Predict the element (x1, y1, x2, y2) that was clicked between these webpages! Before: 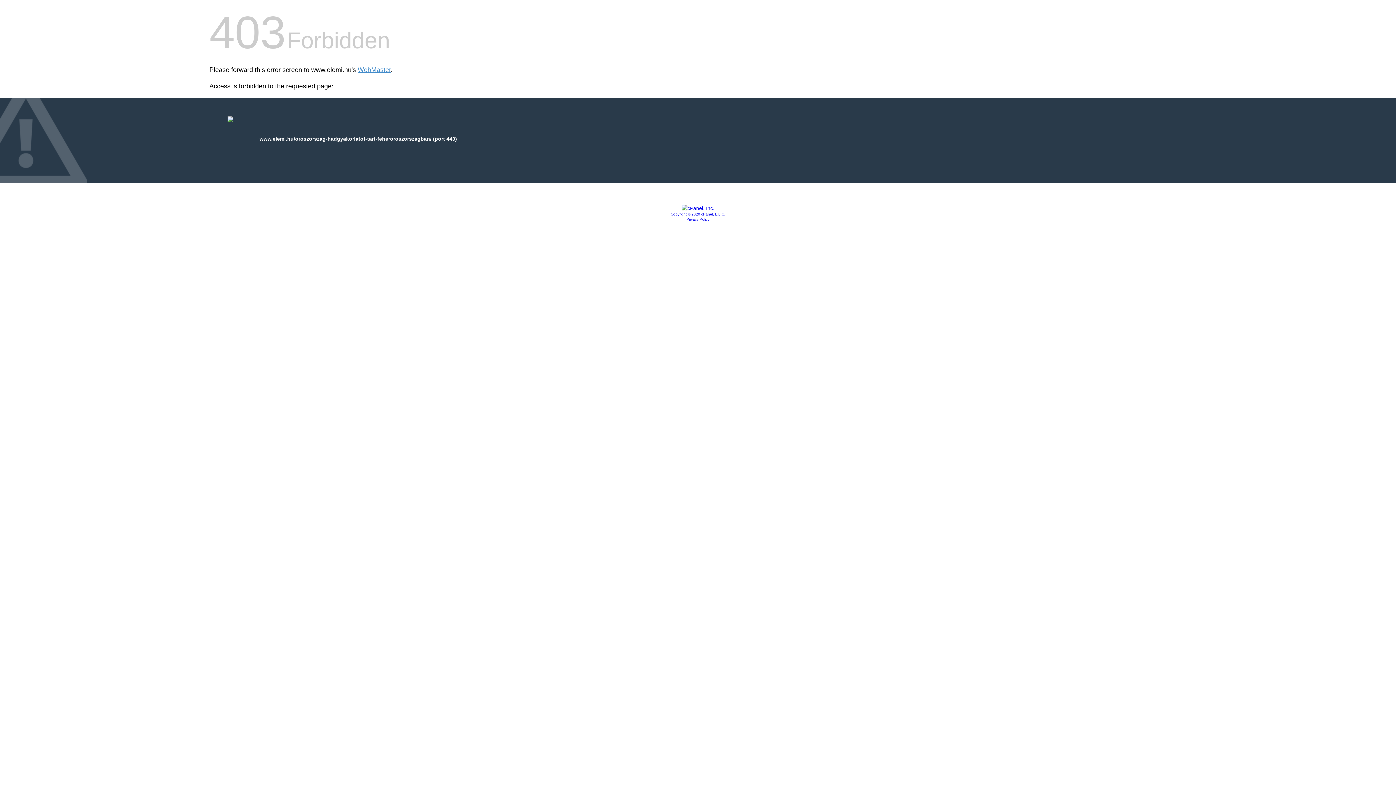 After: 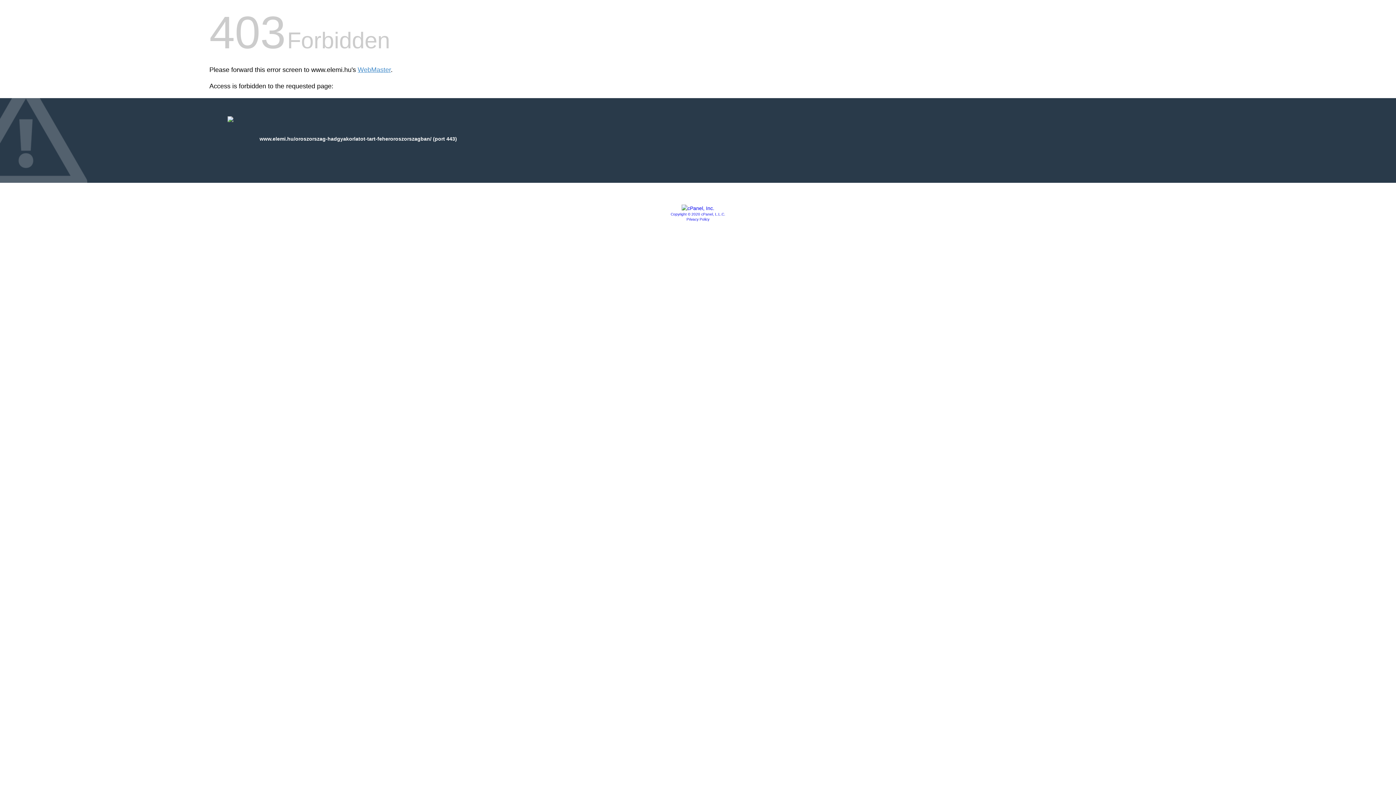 Action: bbox: (681, 205, 714, 211)